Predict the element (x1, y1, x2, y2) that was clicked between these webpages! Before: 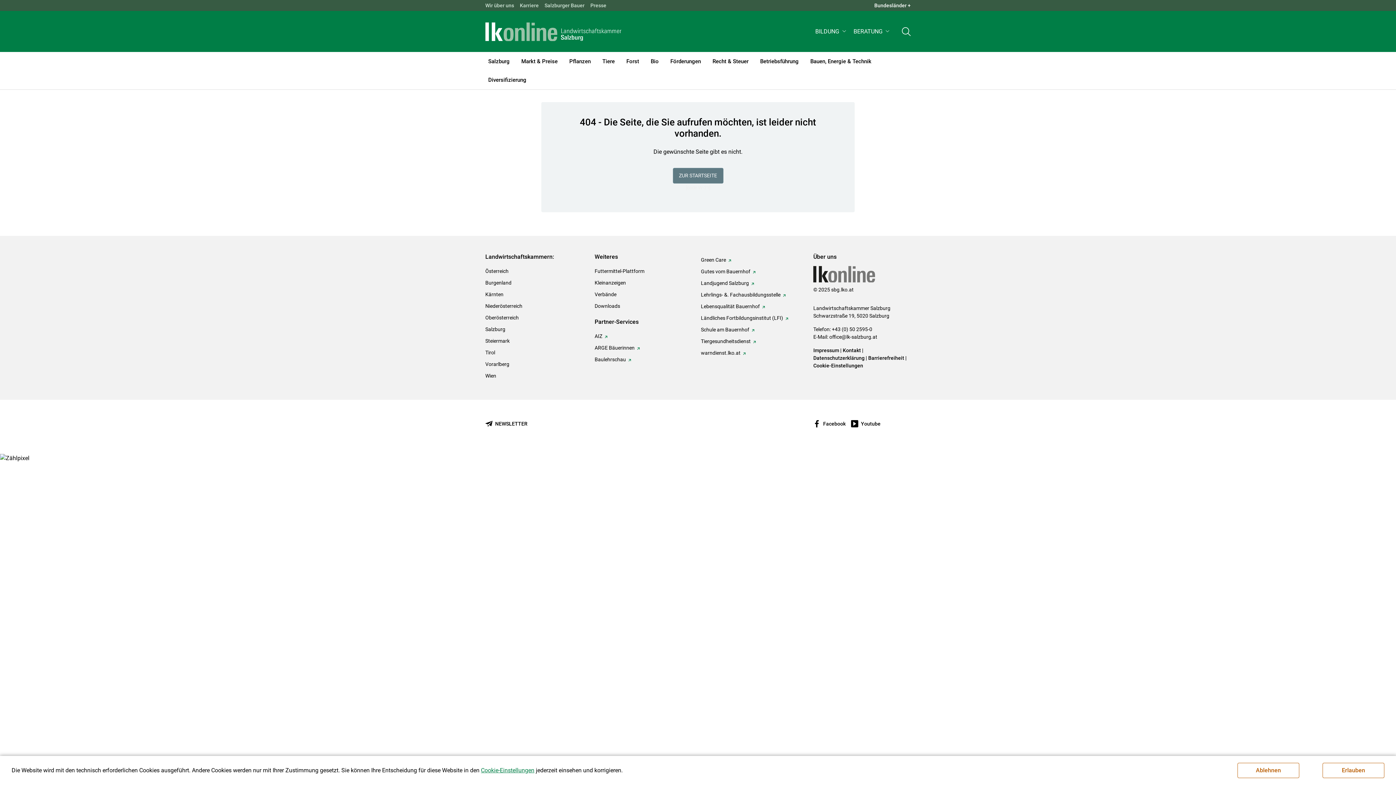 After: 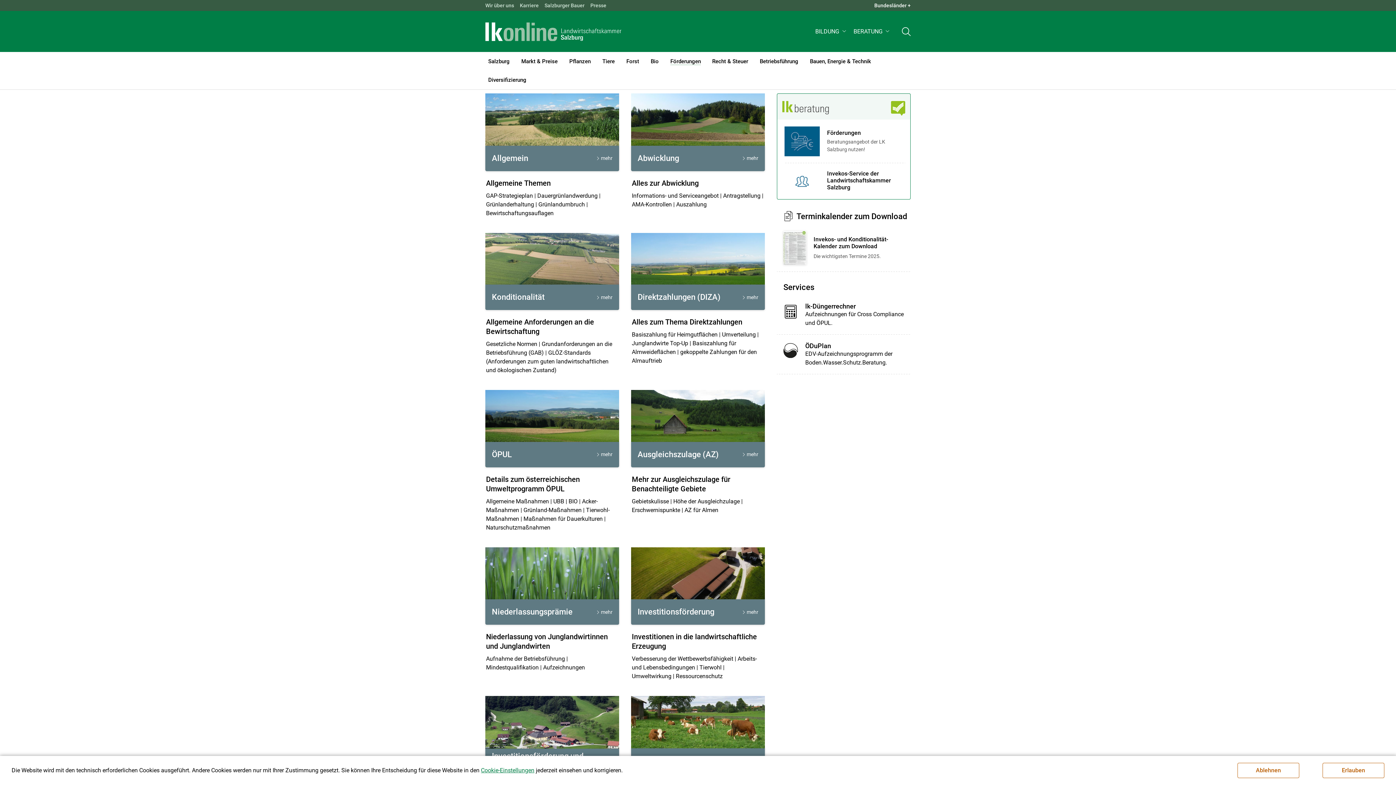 Action: bbox: (664, 51, 706, 70) label: Förderungen